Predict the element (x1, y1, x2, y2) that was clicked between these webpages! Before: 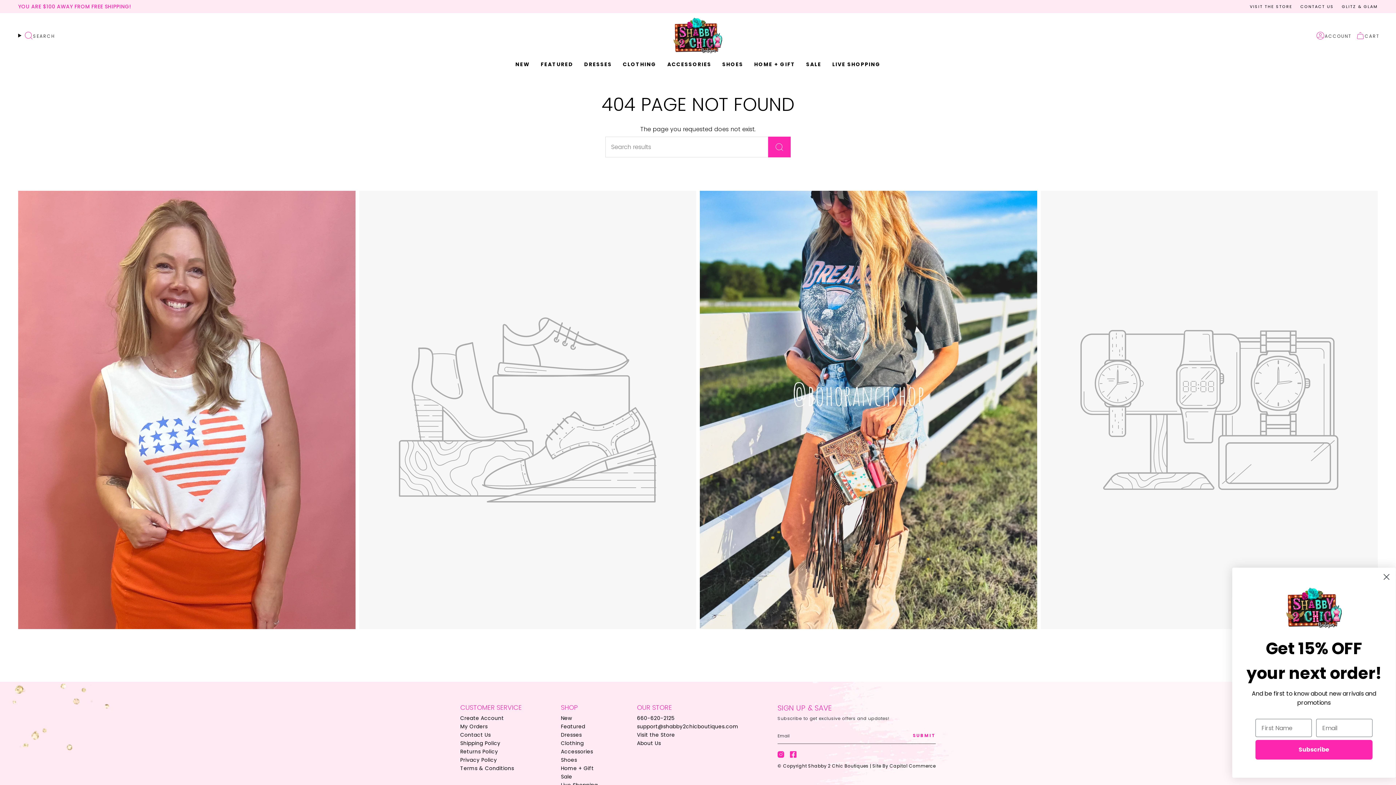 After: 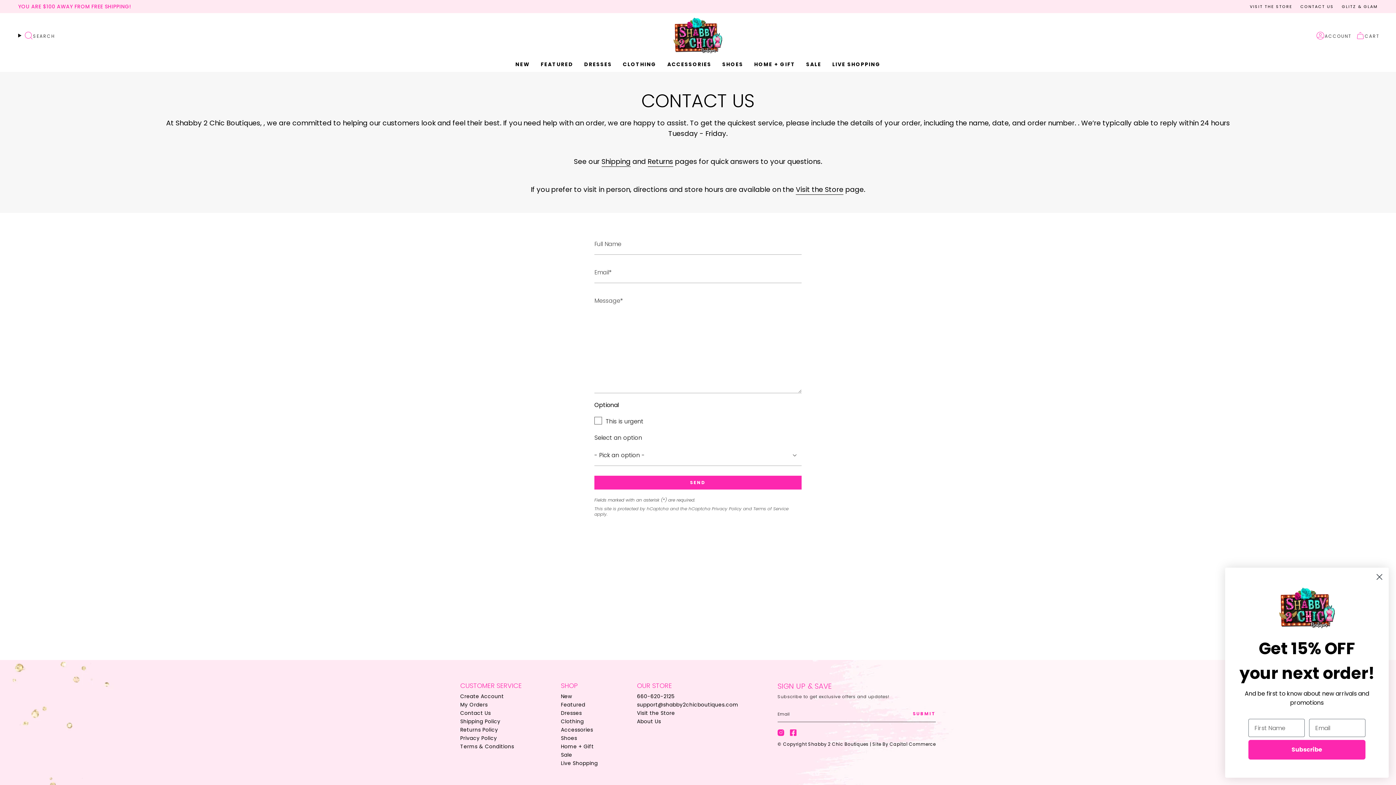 Action: label: Contact Us bbox: (460, 731, 490, 738)